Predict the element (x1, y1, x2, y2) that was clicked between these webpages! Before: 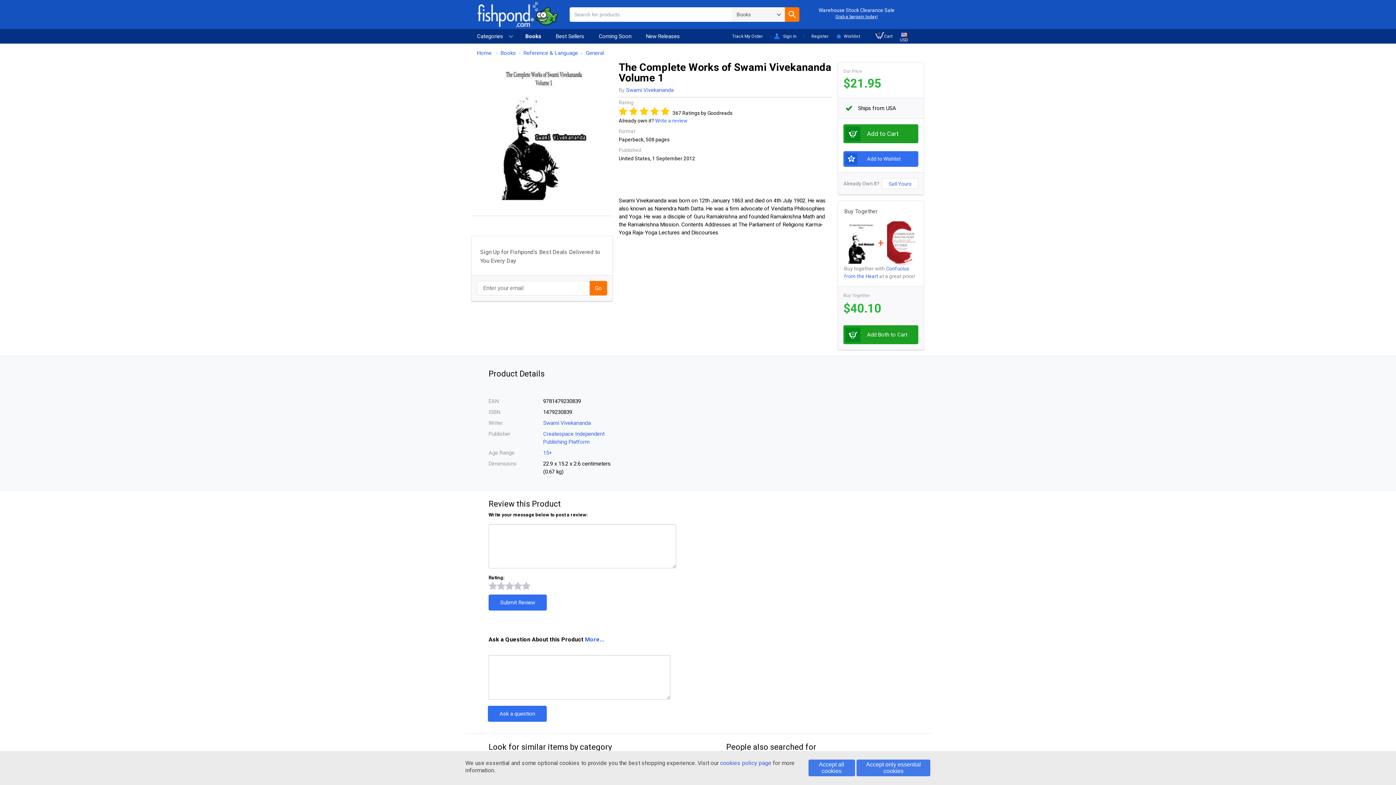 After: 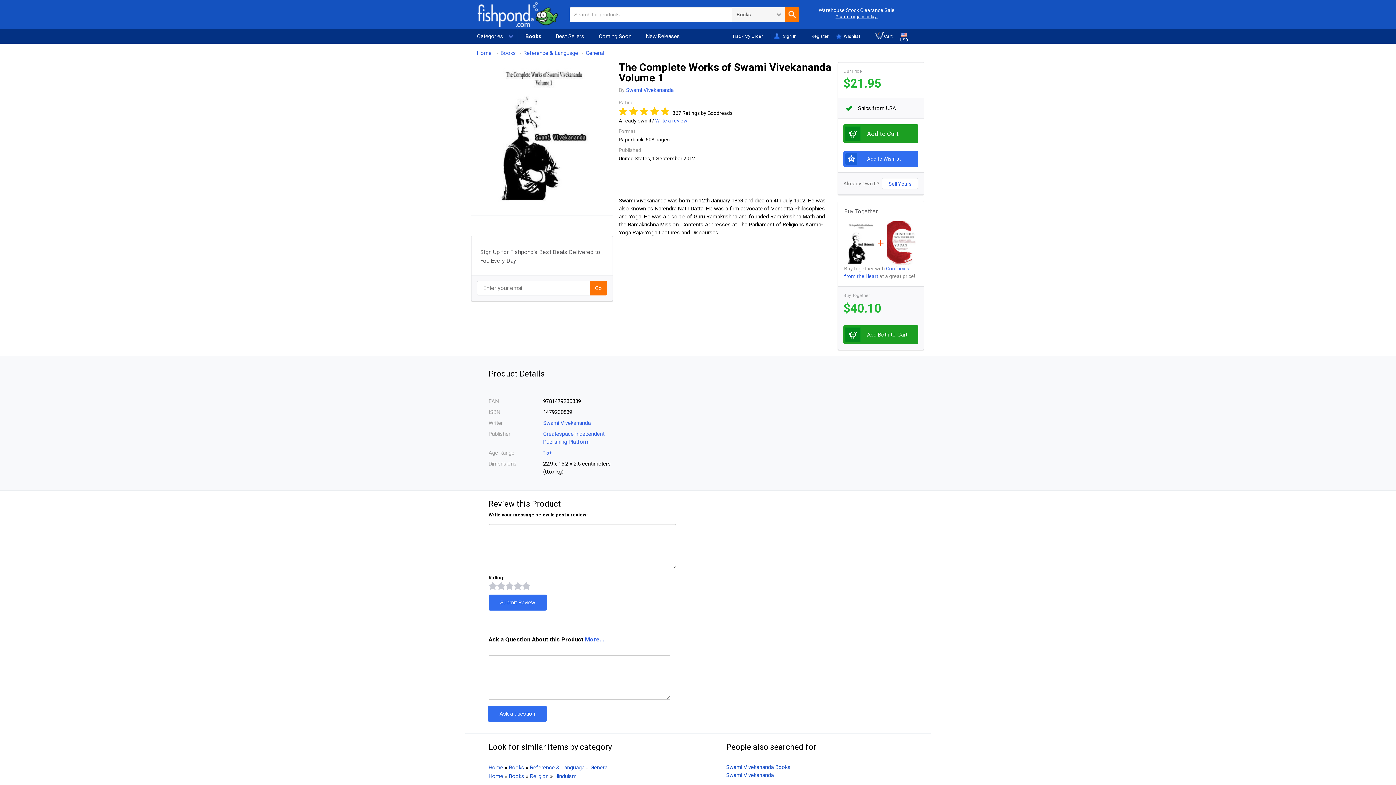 Action: label: Accept only essential cookies bbox: (856, 760, 930, 776)